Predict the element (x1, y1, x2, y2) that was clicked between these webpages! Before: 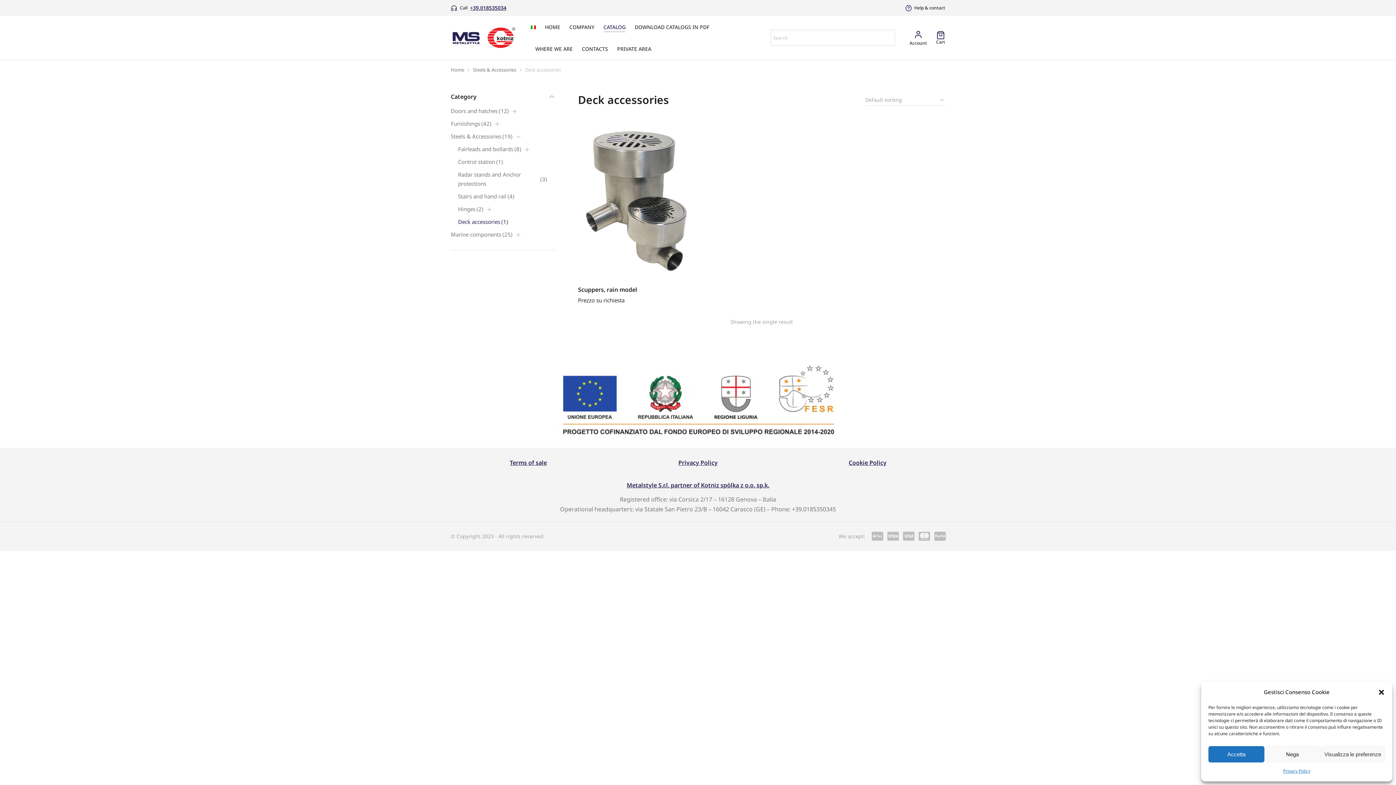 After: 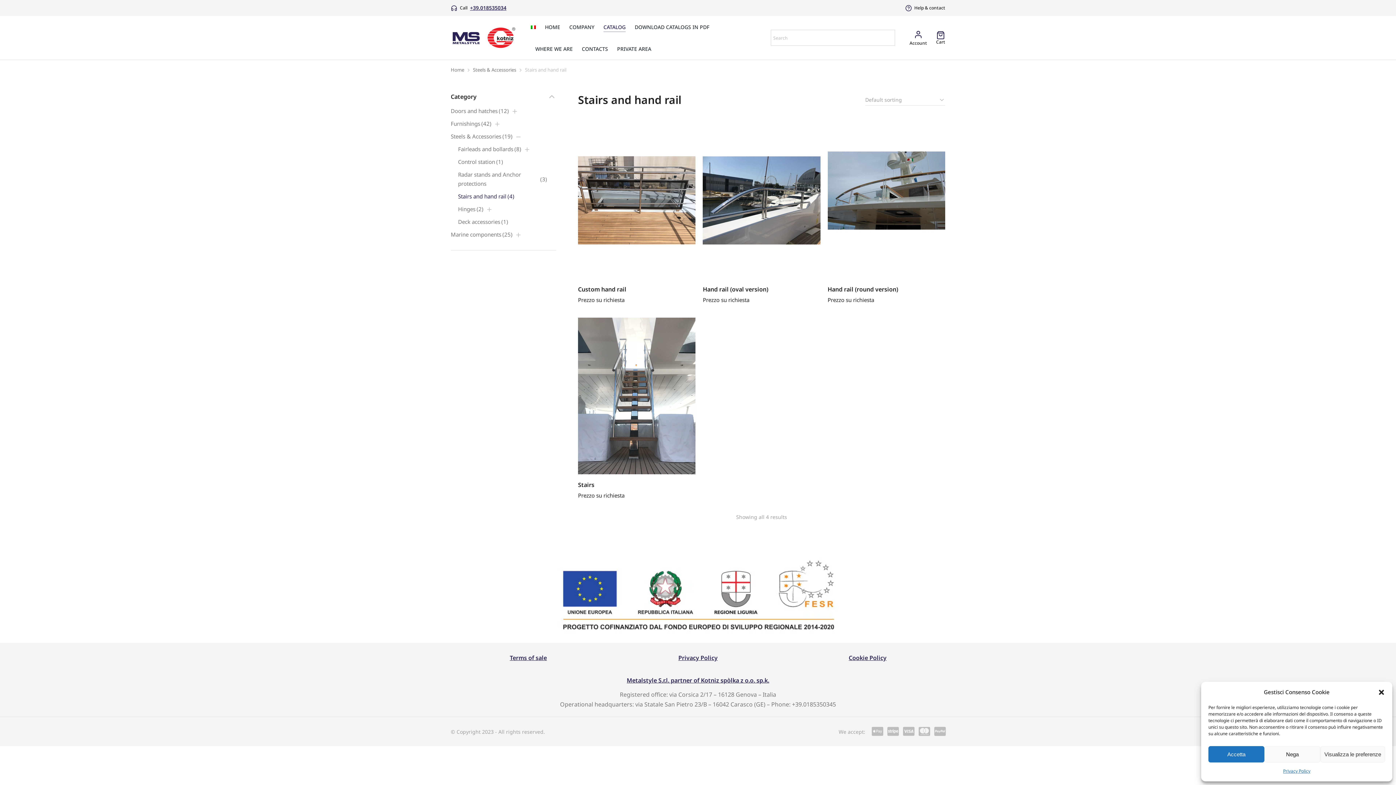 Action: bbox: (458, 192, 556, 201) label: Stairs and hand rail
(4)